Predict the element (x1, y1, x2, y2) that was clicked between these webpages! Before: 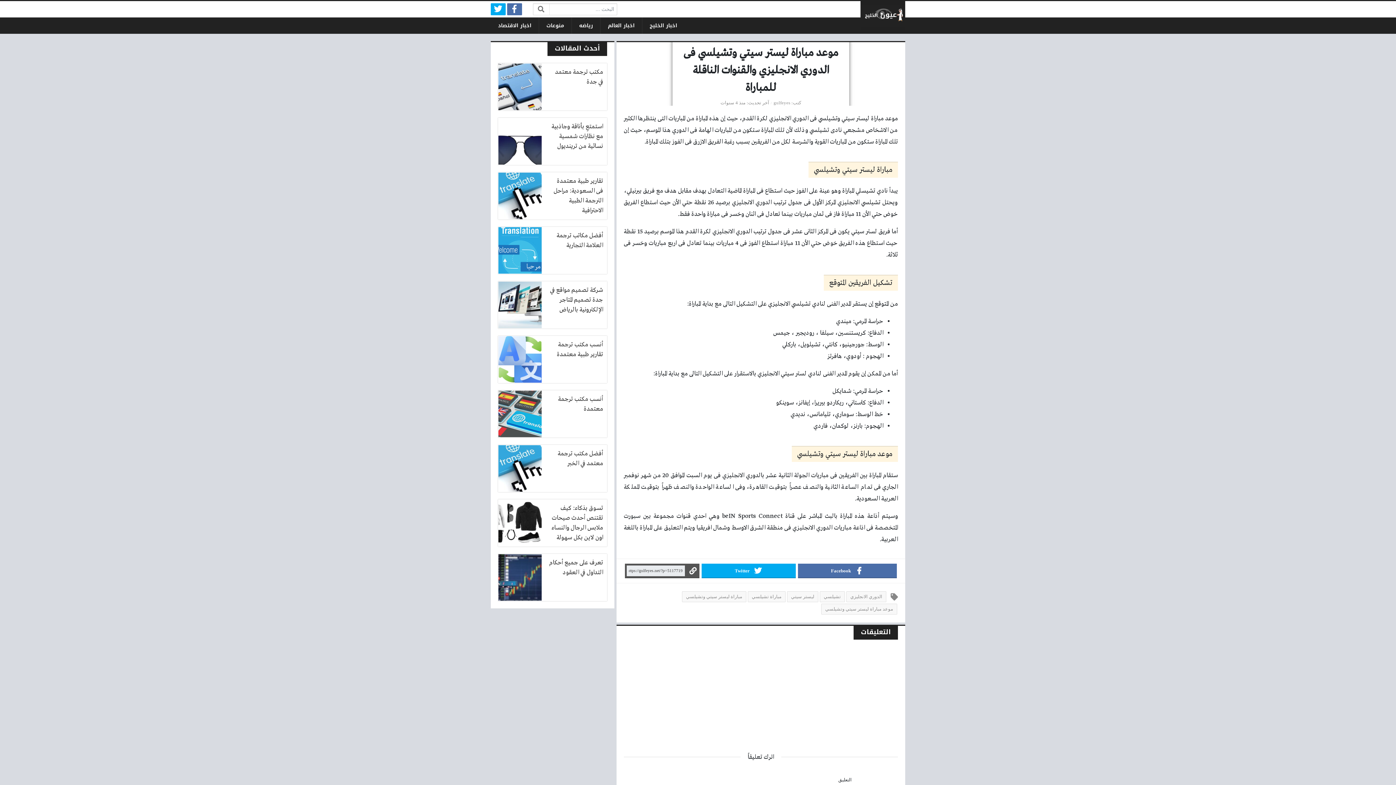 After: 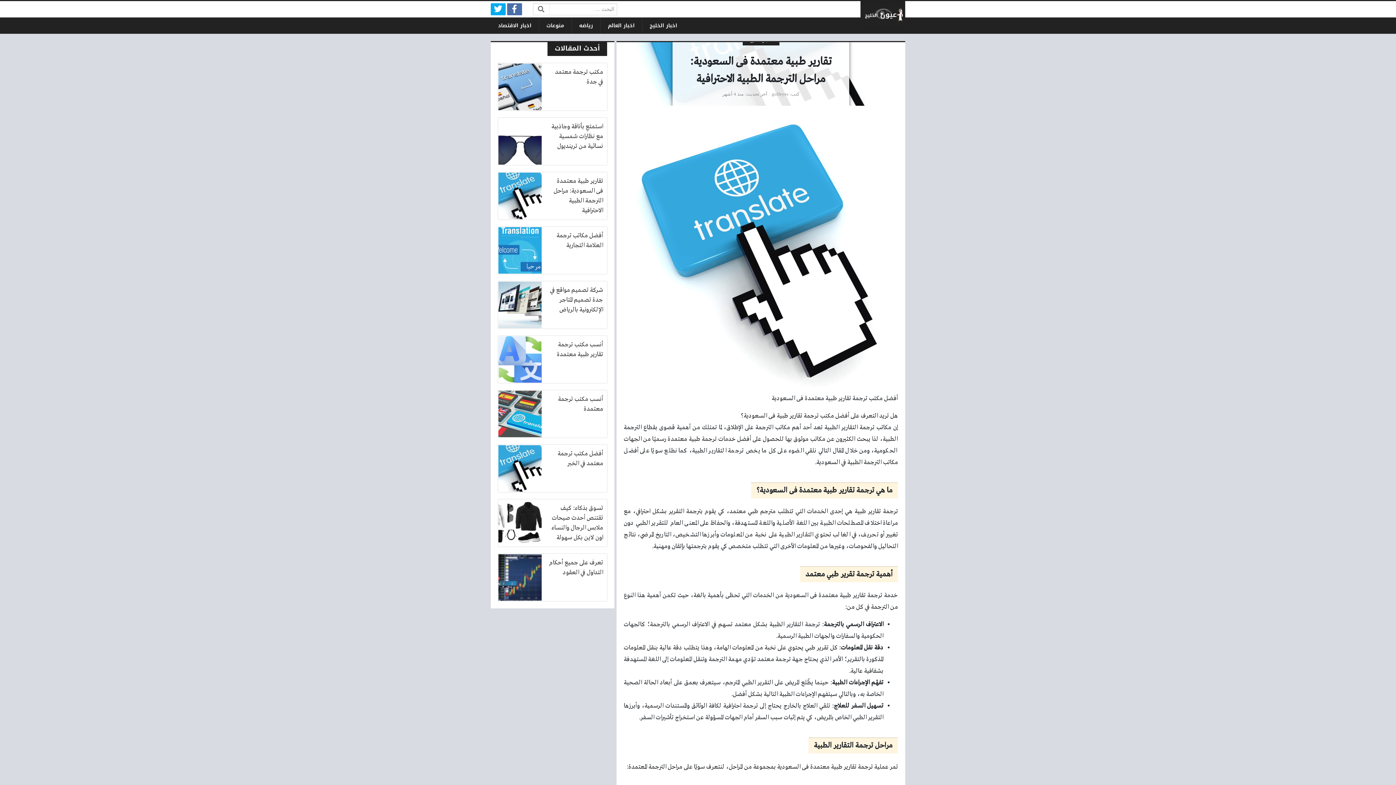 Action: label: تقارير طبية معتمدة فى السعودية: مراحل الترجمة الطبية الاحترافية bbox: (498, 172, 607, 219)